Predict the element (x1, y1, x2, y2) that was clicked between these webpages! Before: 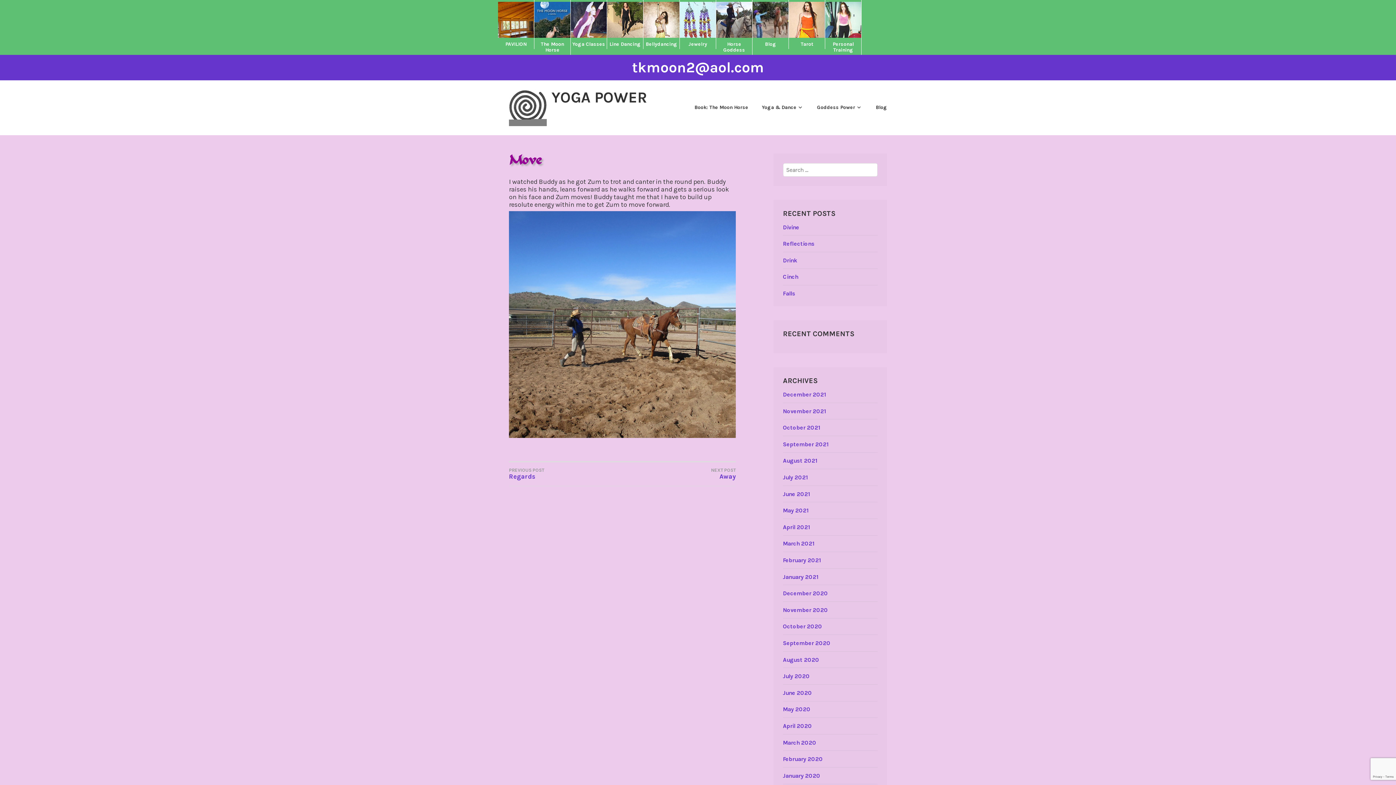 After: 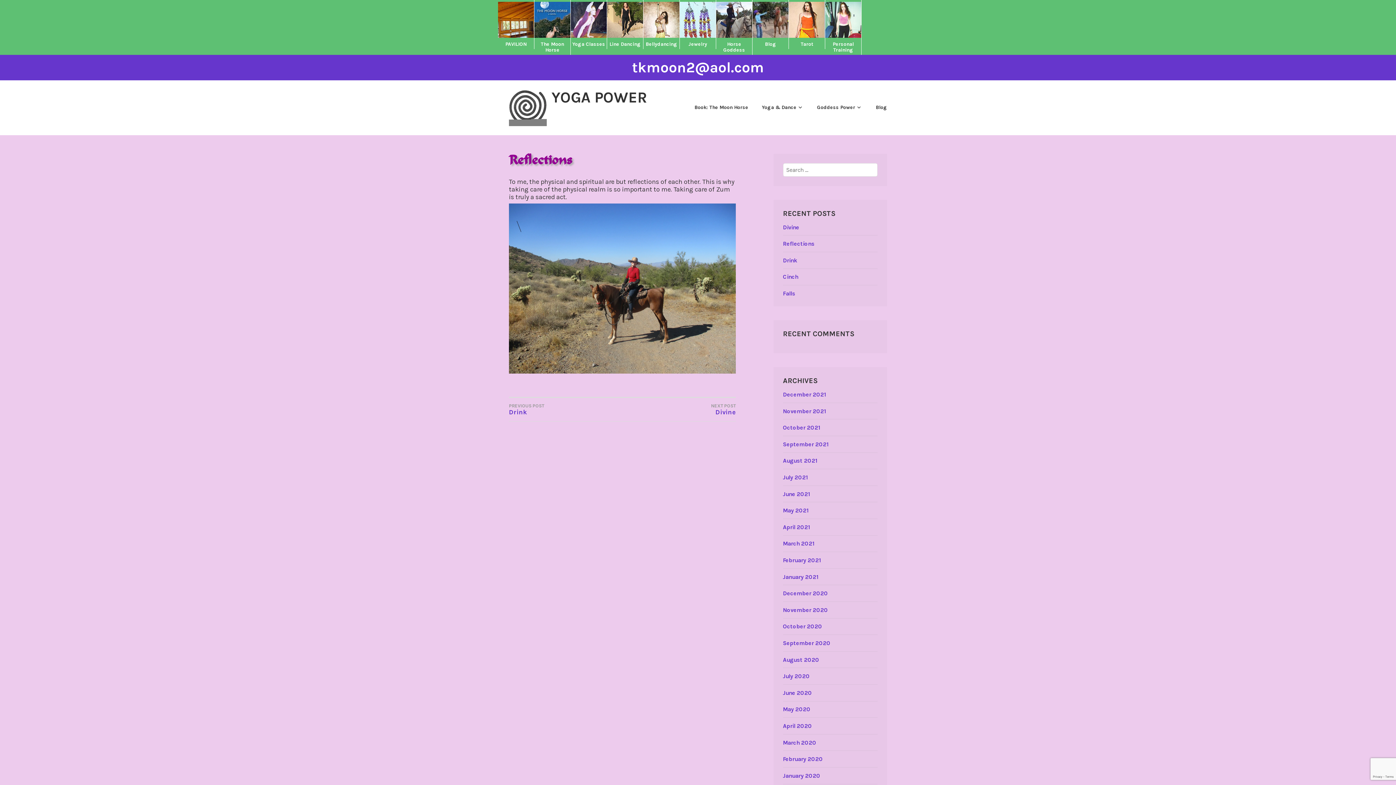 Action: label: Reflections bbox: (783, 240, 814, 247)